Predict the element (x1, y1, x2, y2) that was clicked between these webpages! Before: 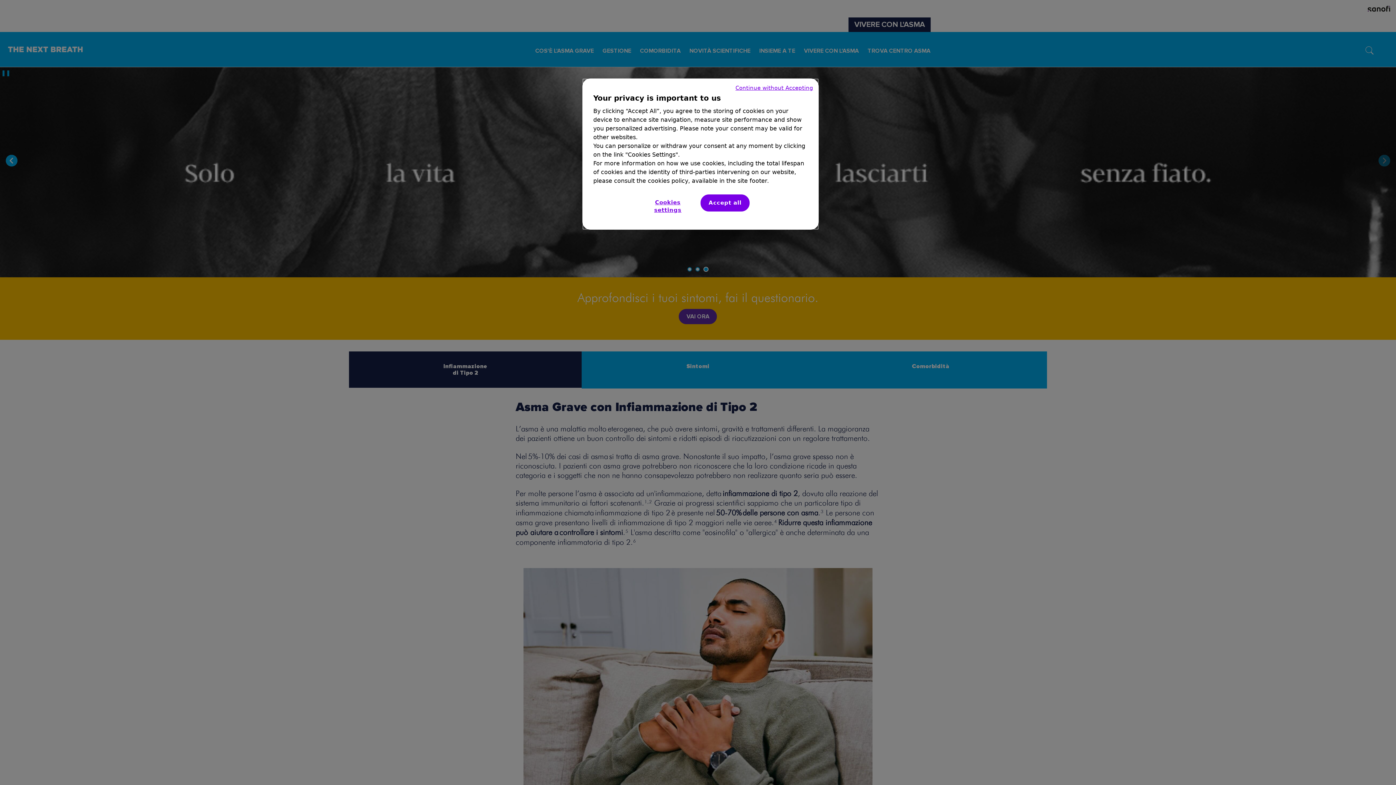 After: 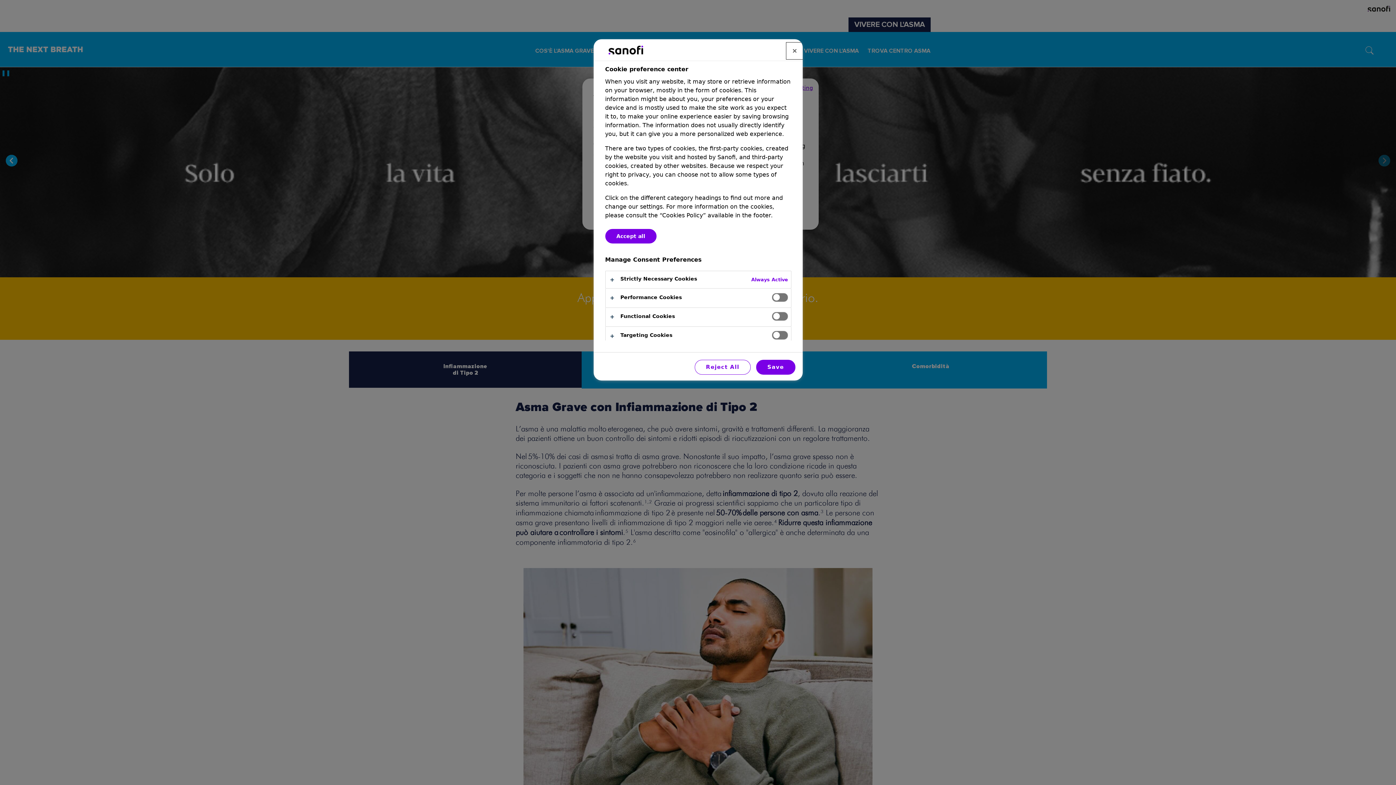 Action: bbox: (640, 194, 695, 218) label: Cookies settings